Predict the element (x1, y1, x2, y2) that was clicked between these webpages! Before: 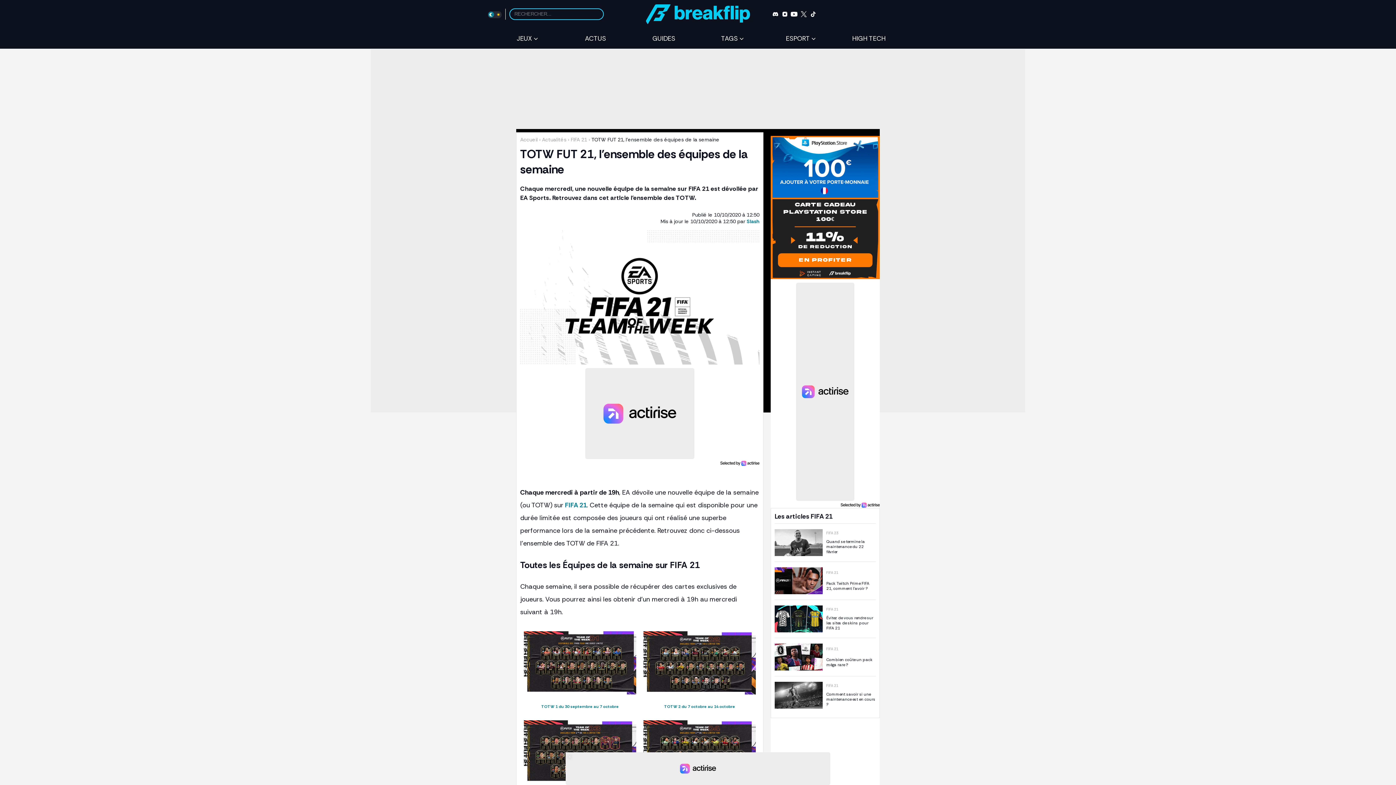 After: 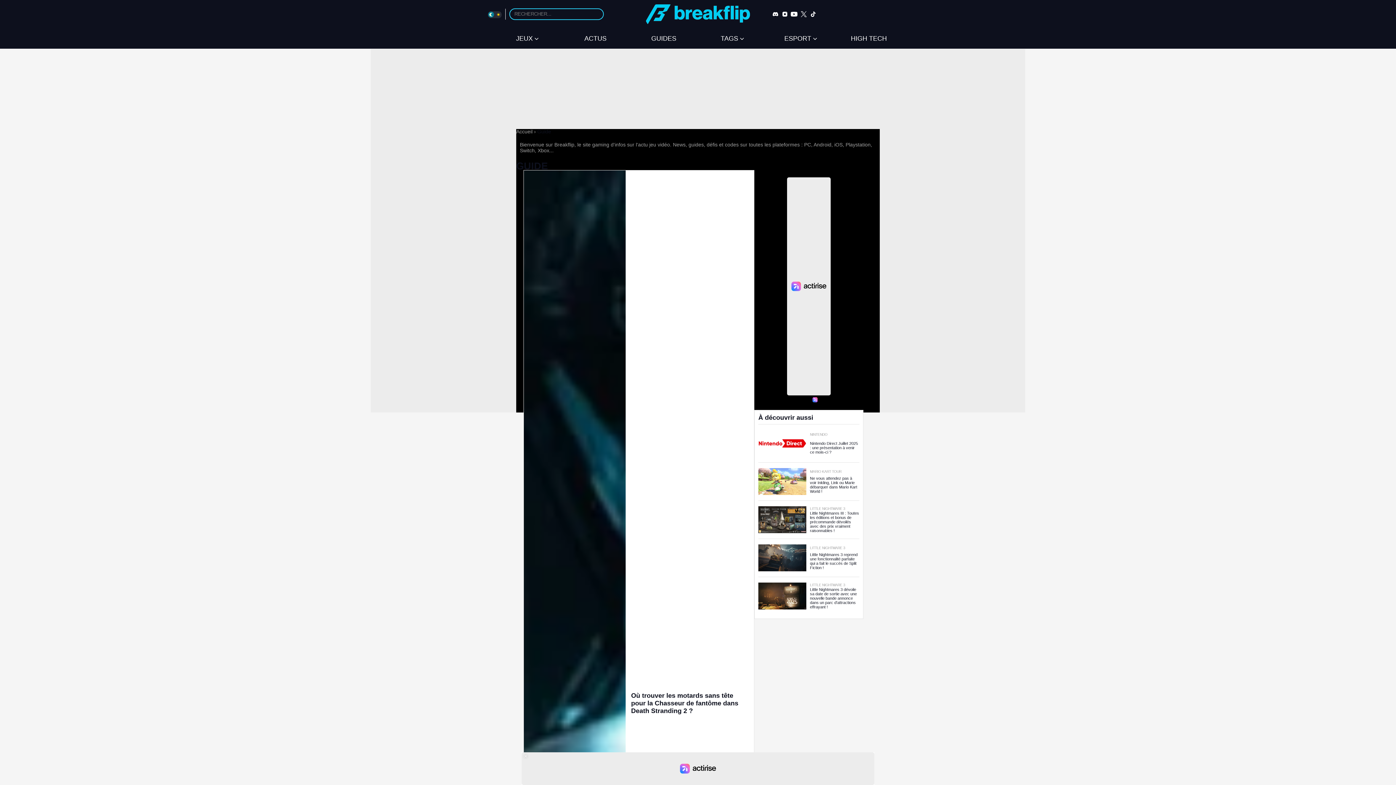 Action: bbox: (648, 34, 679, 42) label: GUIDES